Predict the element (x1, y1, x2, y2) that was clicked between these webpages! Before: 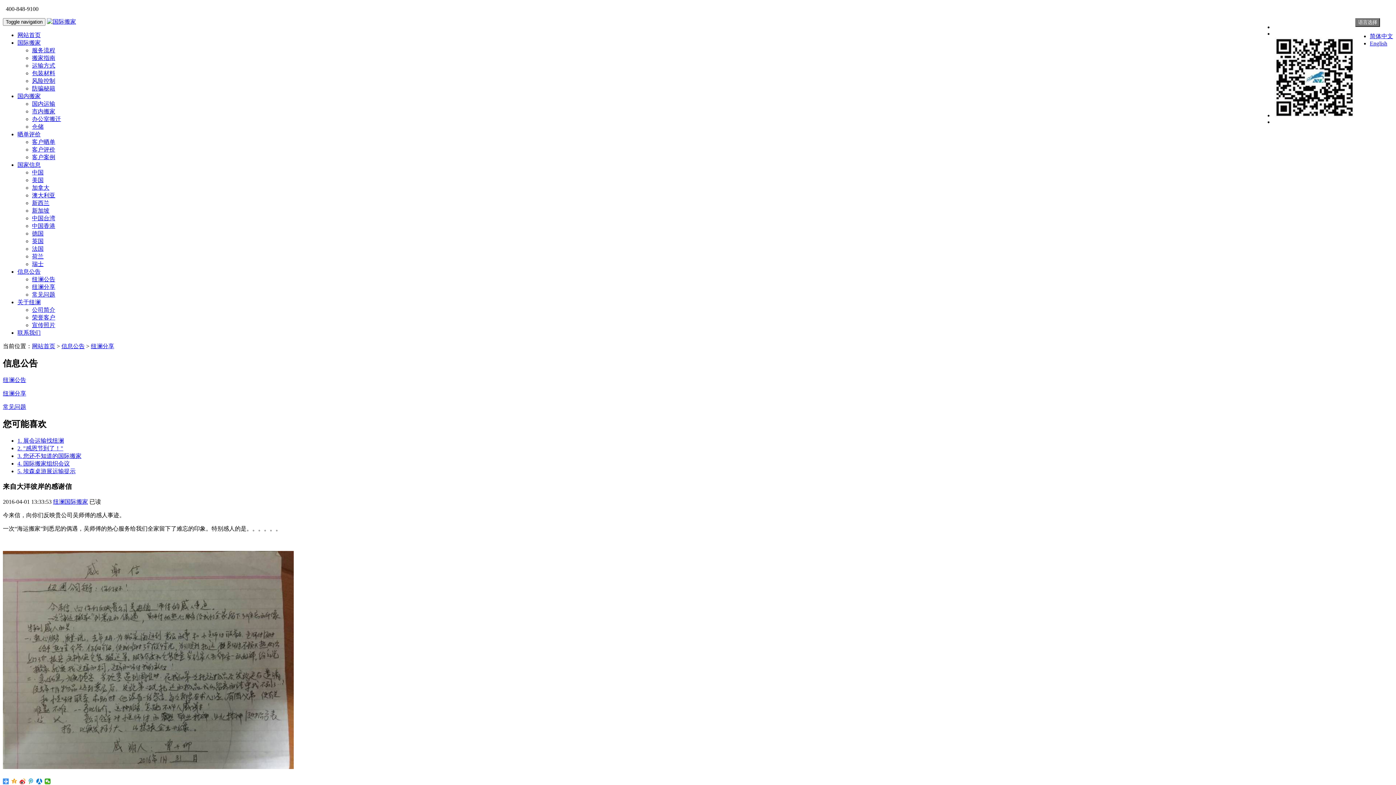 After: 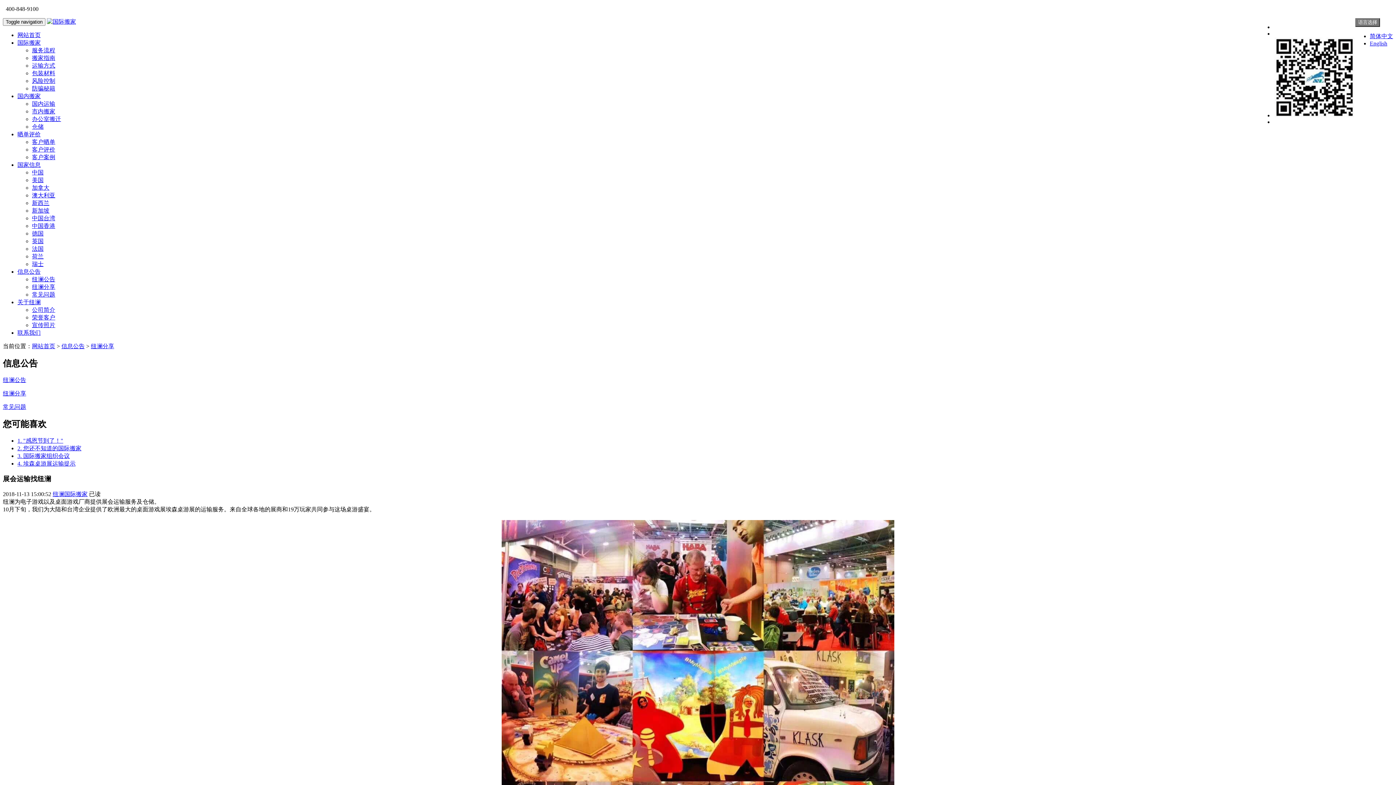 Action: label: 1. 展会运输找纽澜 bbox: (17, 437, 64, 443)